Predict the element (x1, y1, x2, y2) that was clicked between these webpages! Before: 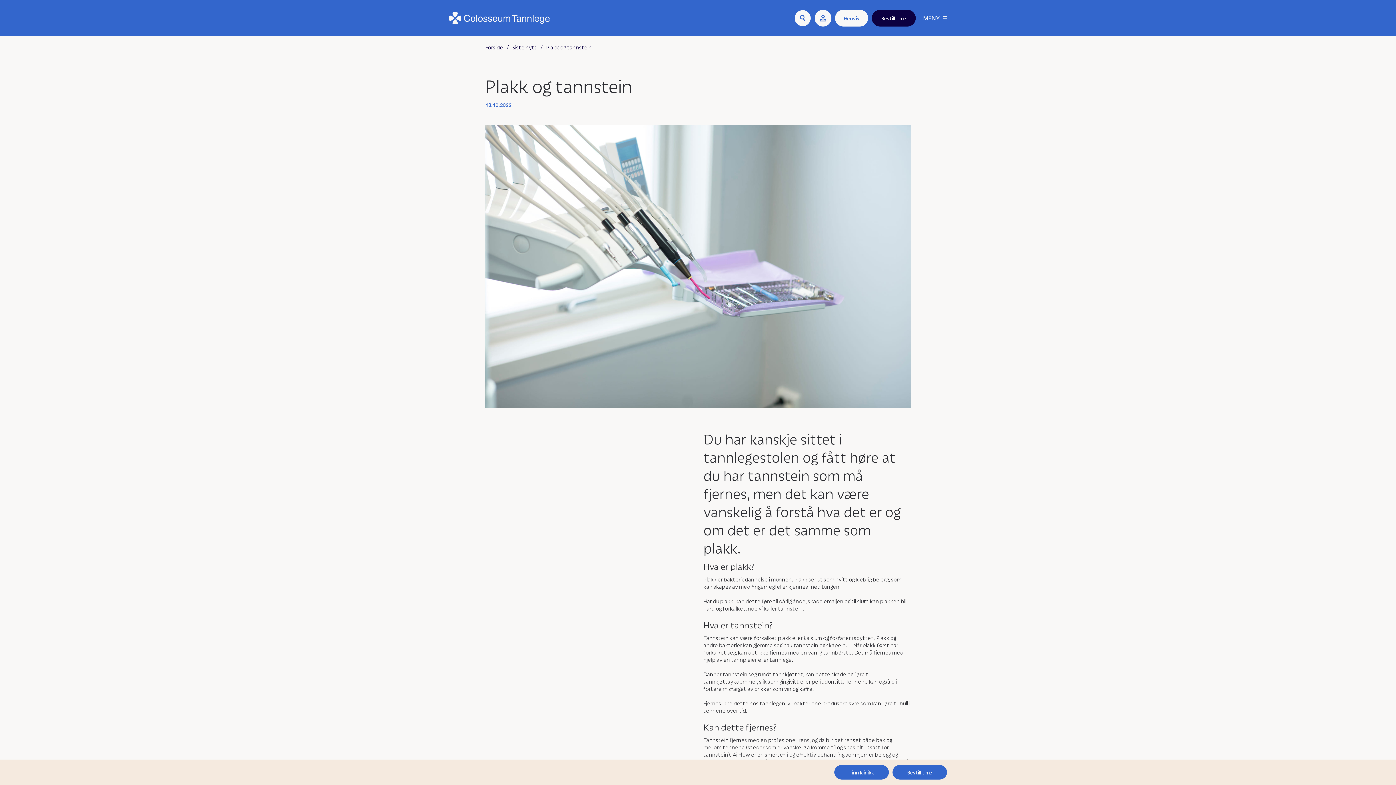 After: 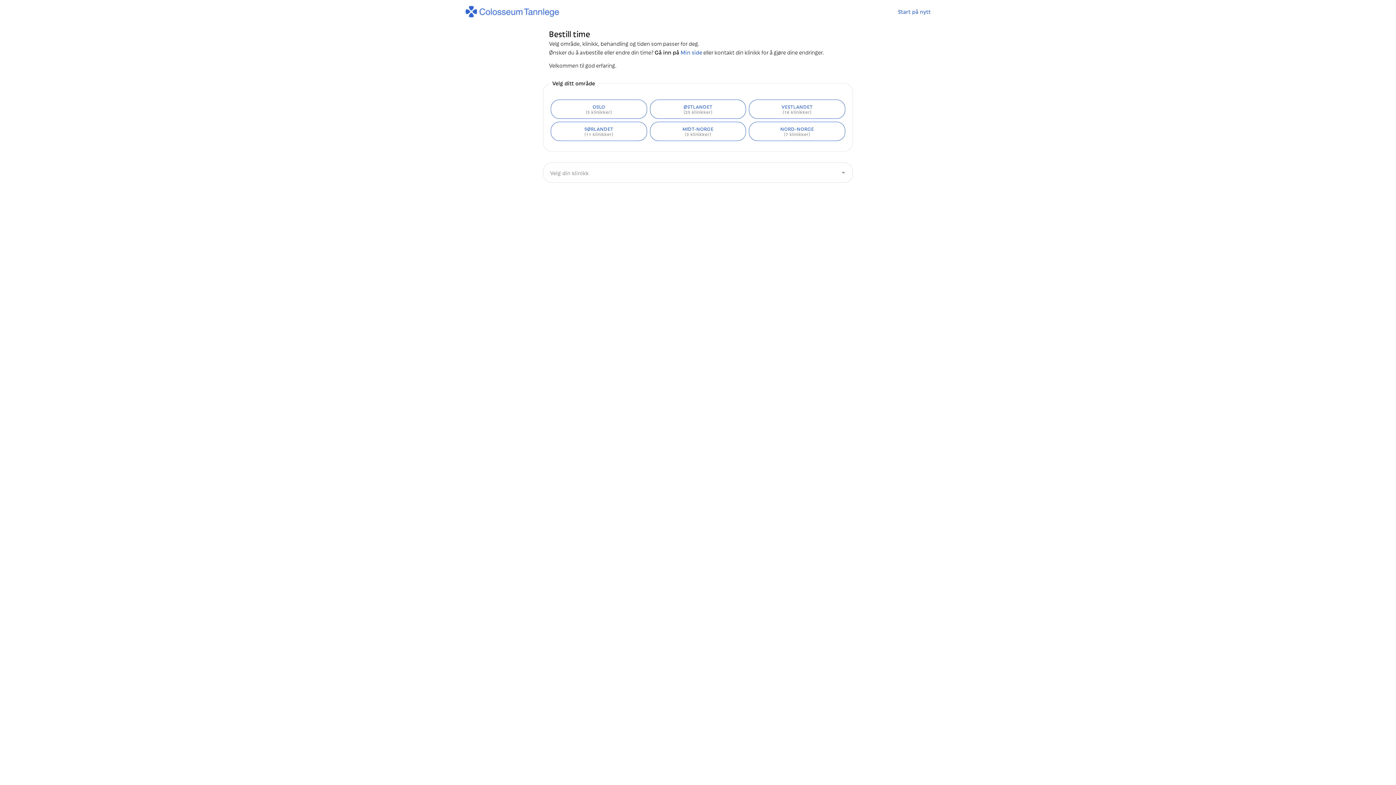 Action: label: Bestill time bbox: (872, 9, 916, 26)